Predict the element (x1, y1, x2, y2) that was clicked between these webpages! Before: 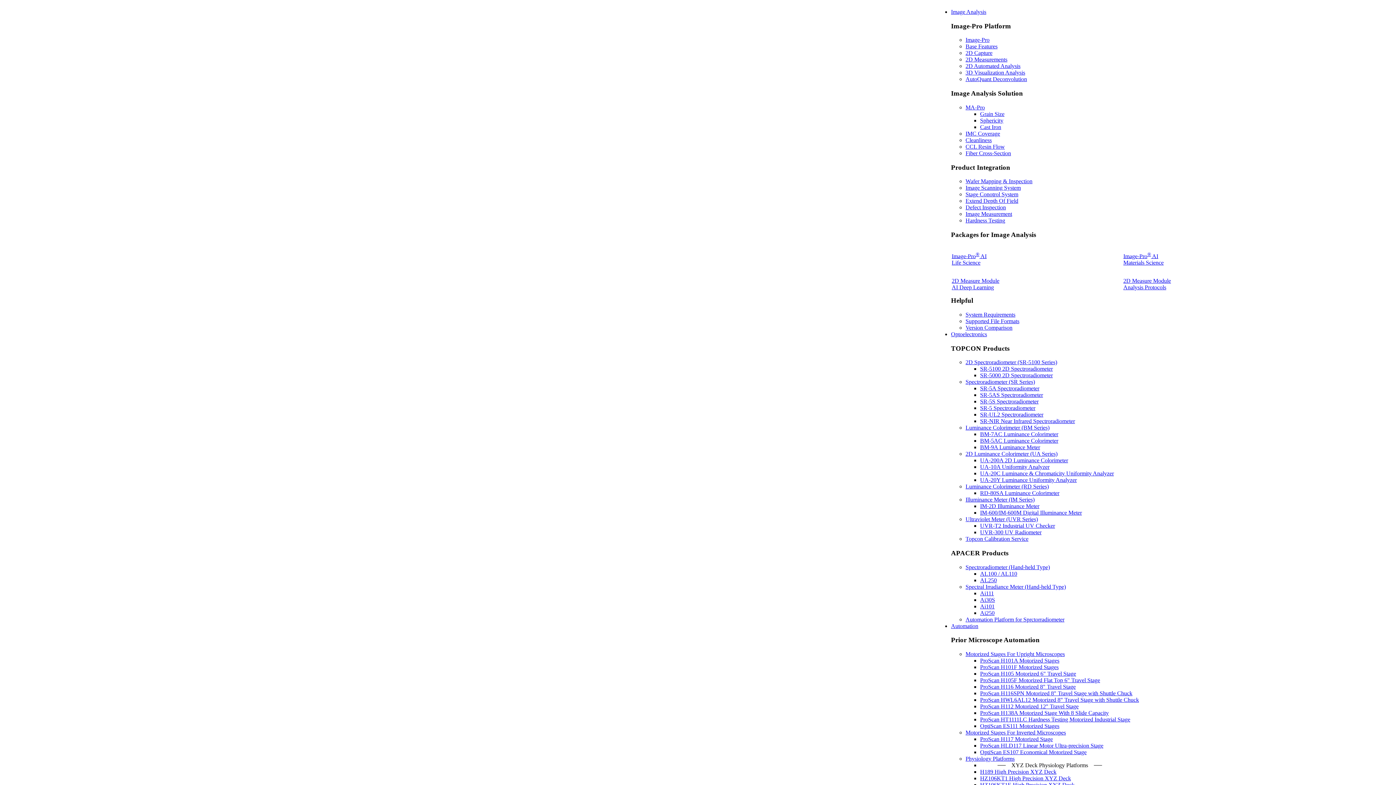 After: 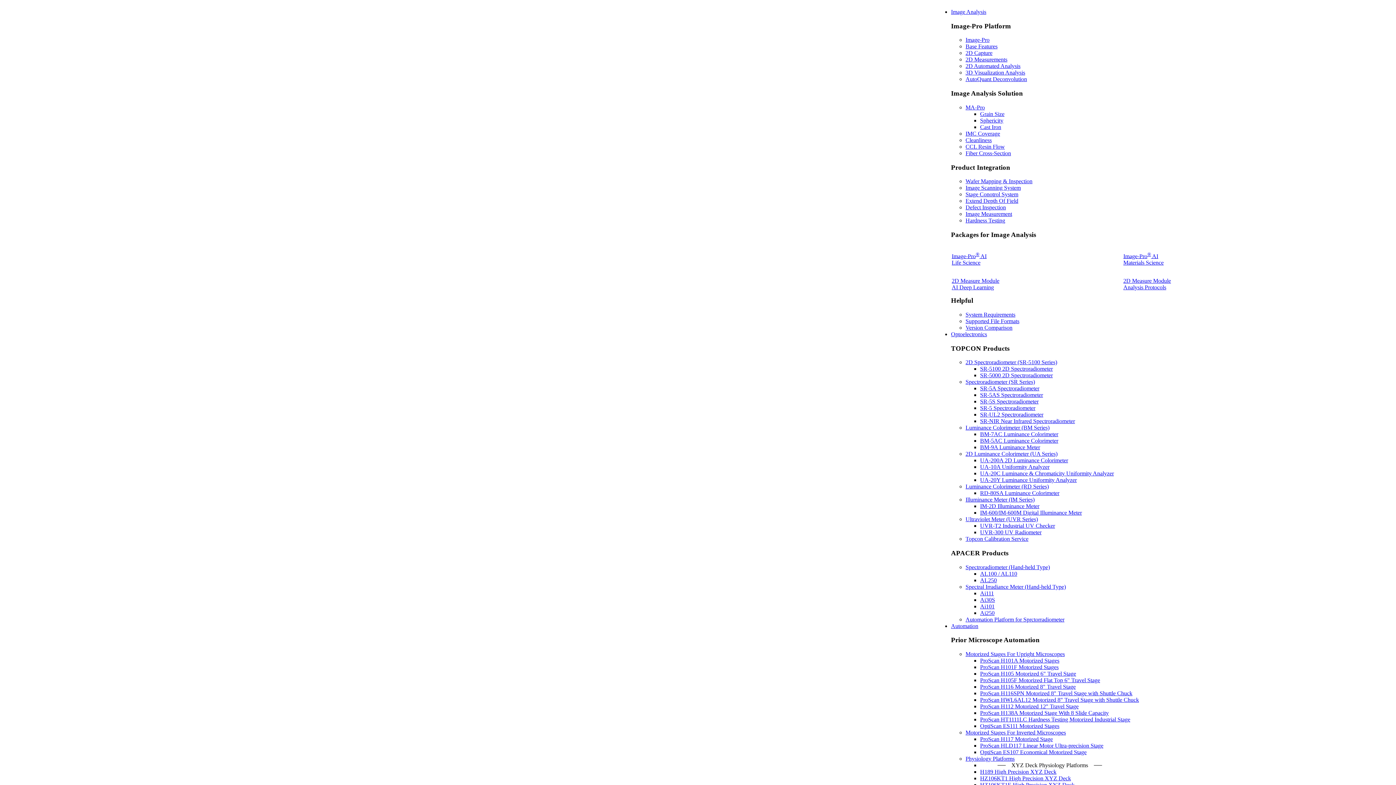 Action: bbox: (1123, 277, 1294, 290) label: 2D Measure Module
Analysis Protocols